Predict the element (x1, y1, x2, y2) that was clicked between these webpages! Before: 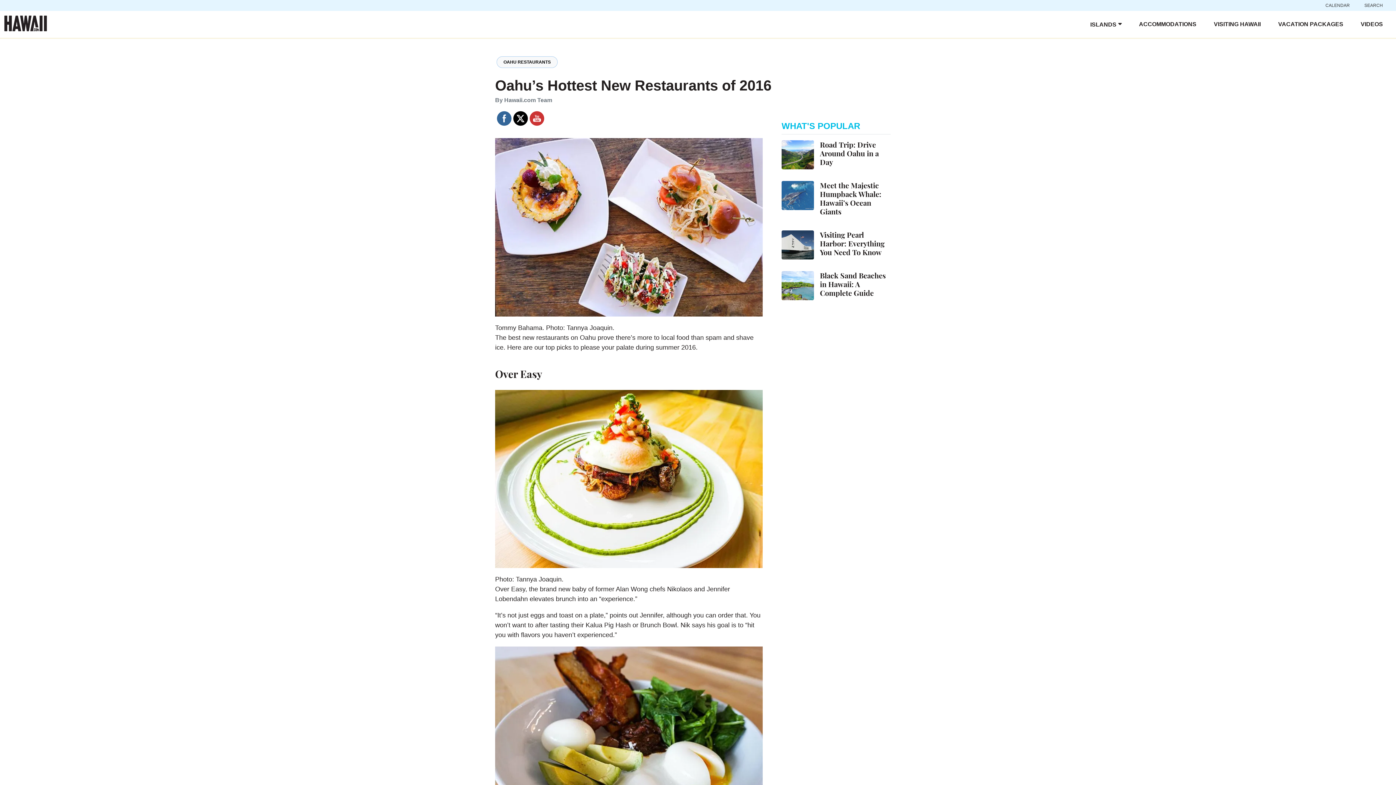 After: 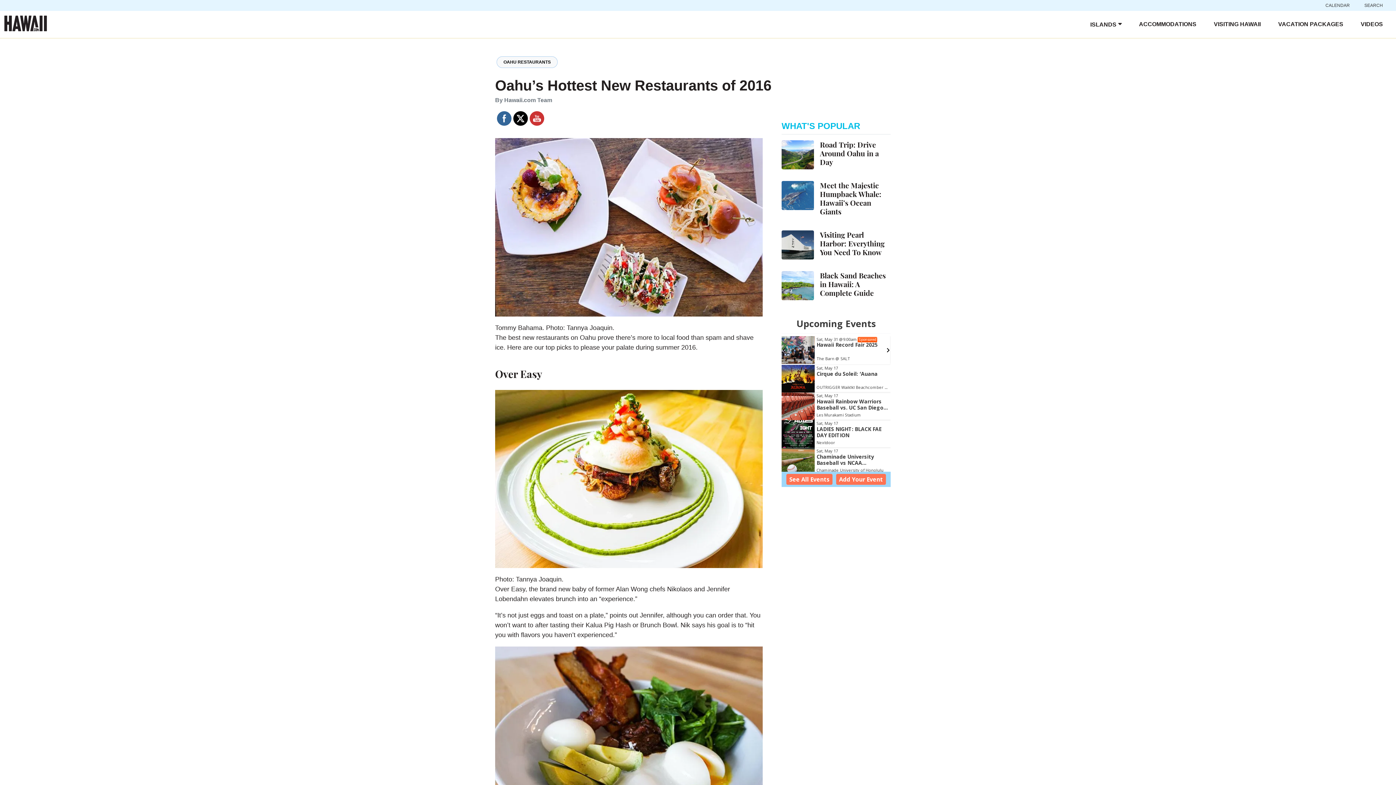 Action: bbox: (529, 111, 544, 125)